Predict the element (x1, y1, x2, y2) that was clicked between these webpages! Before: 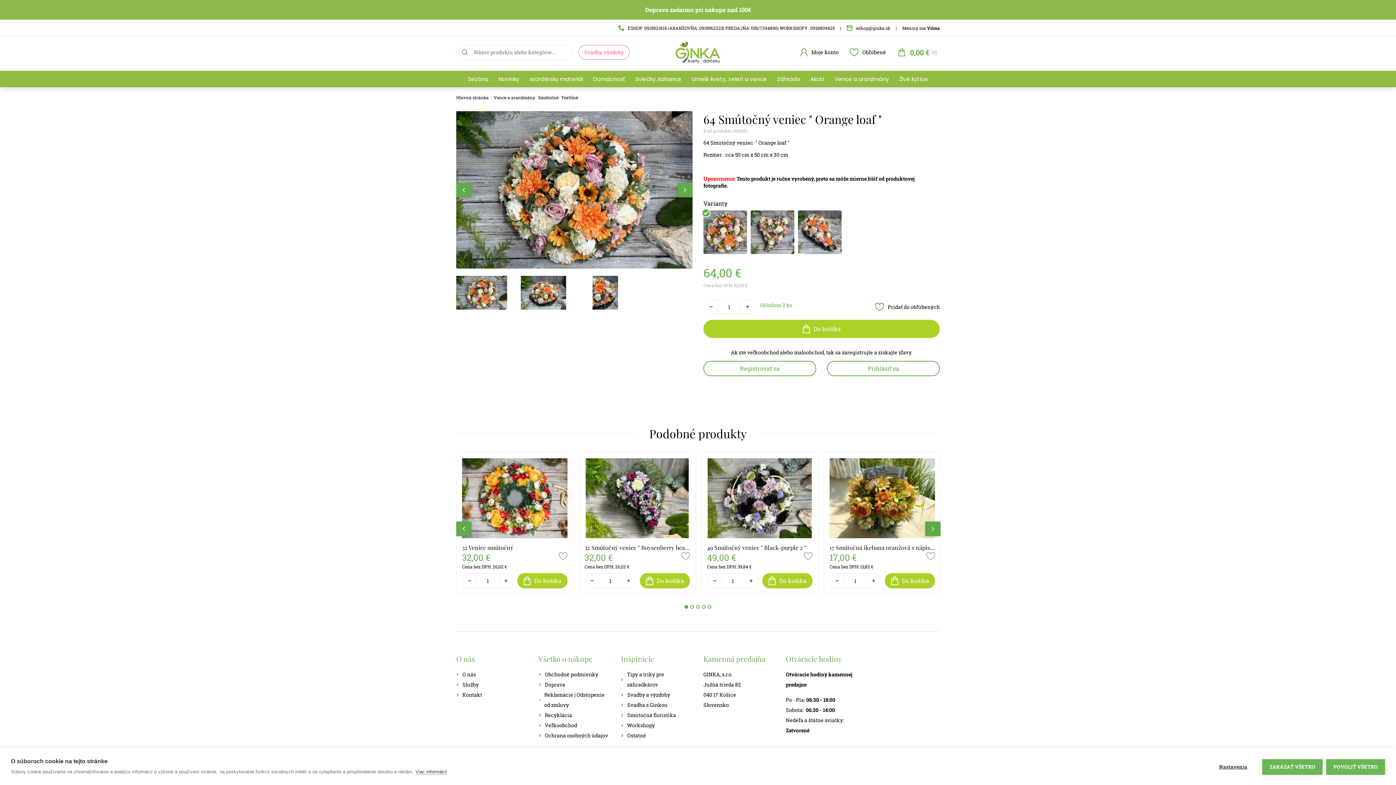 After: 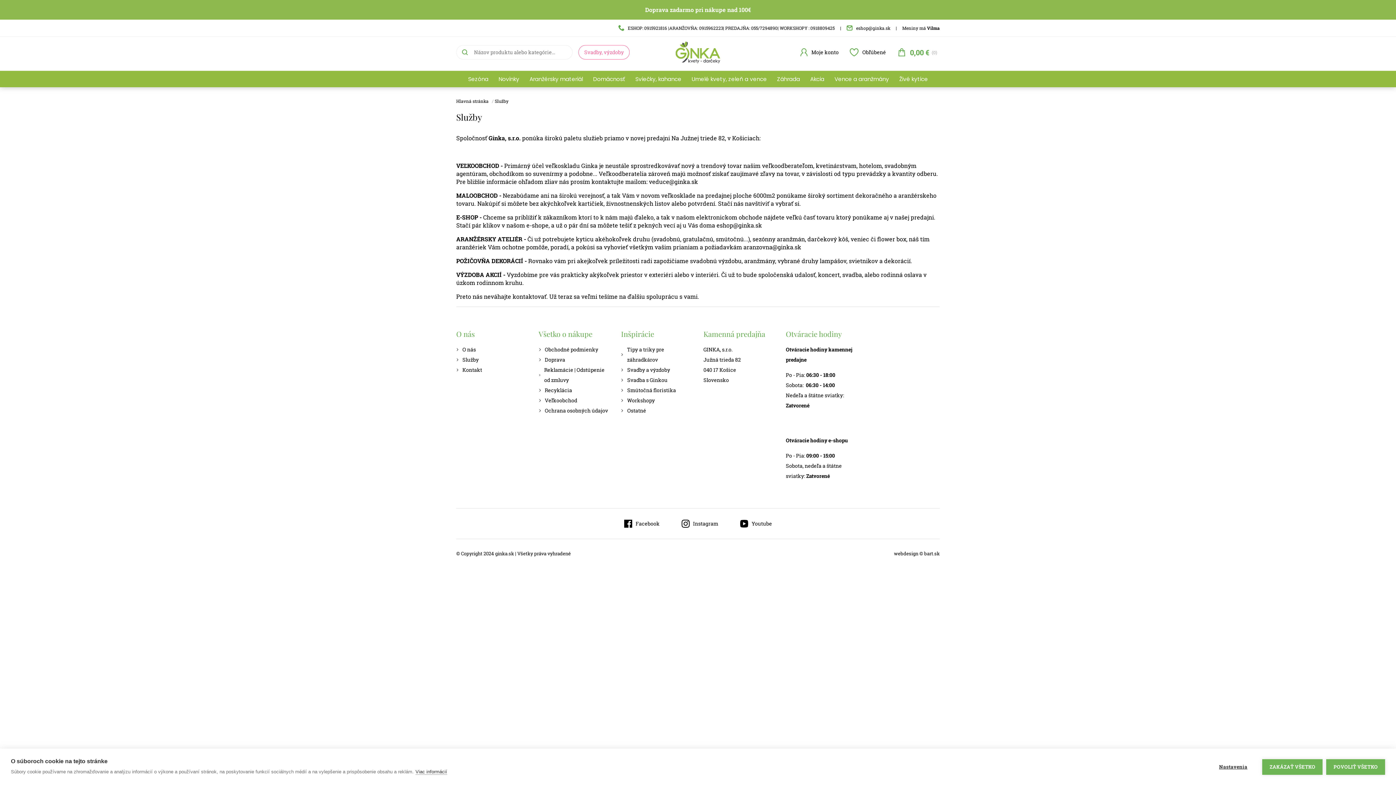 Action: bbox: (456, 680, 527, 690) label: Služby